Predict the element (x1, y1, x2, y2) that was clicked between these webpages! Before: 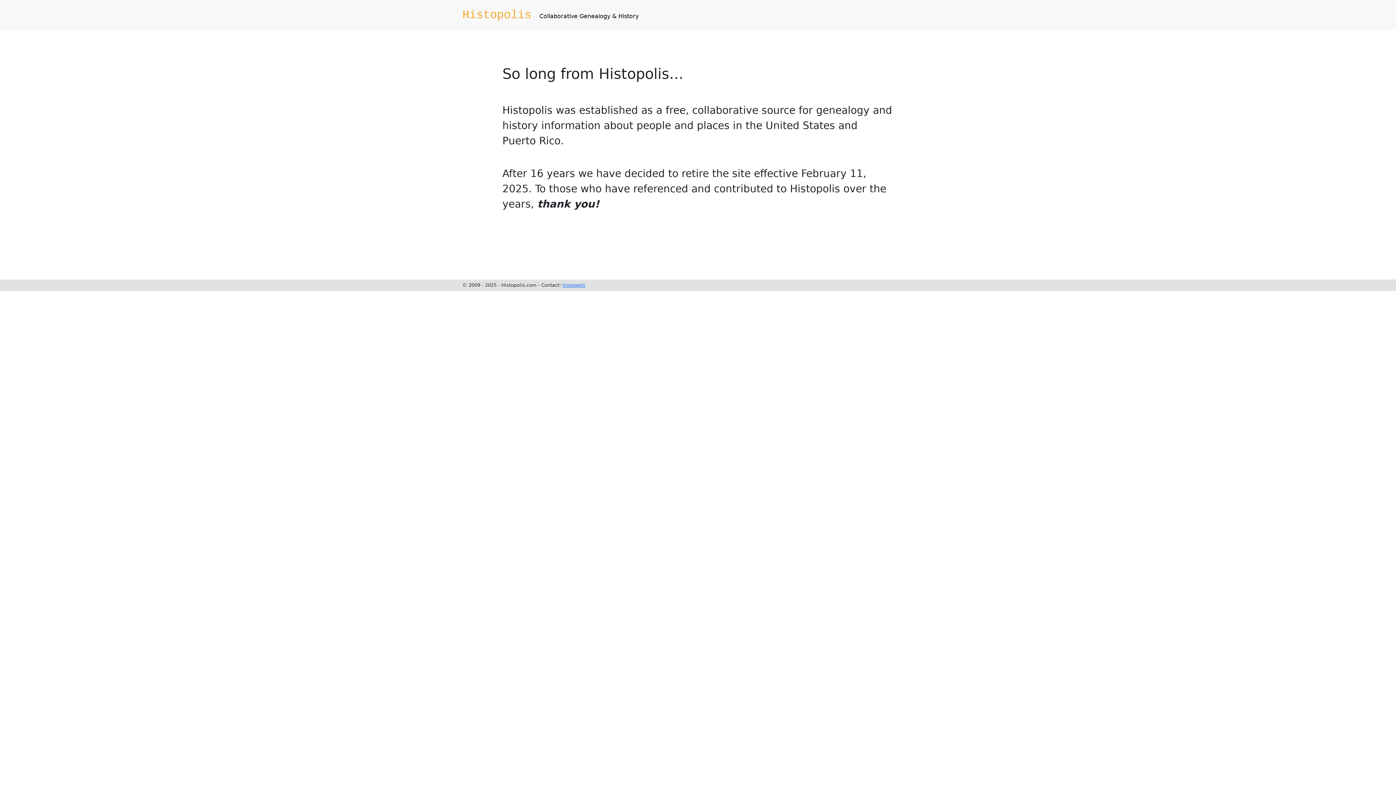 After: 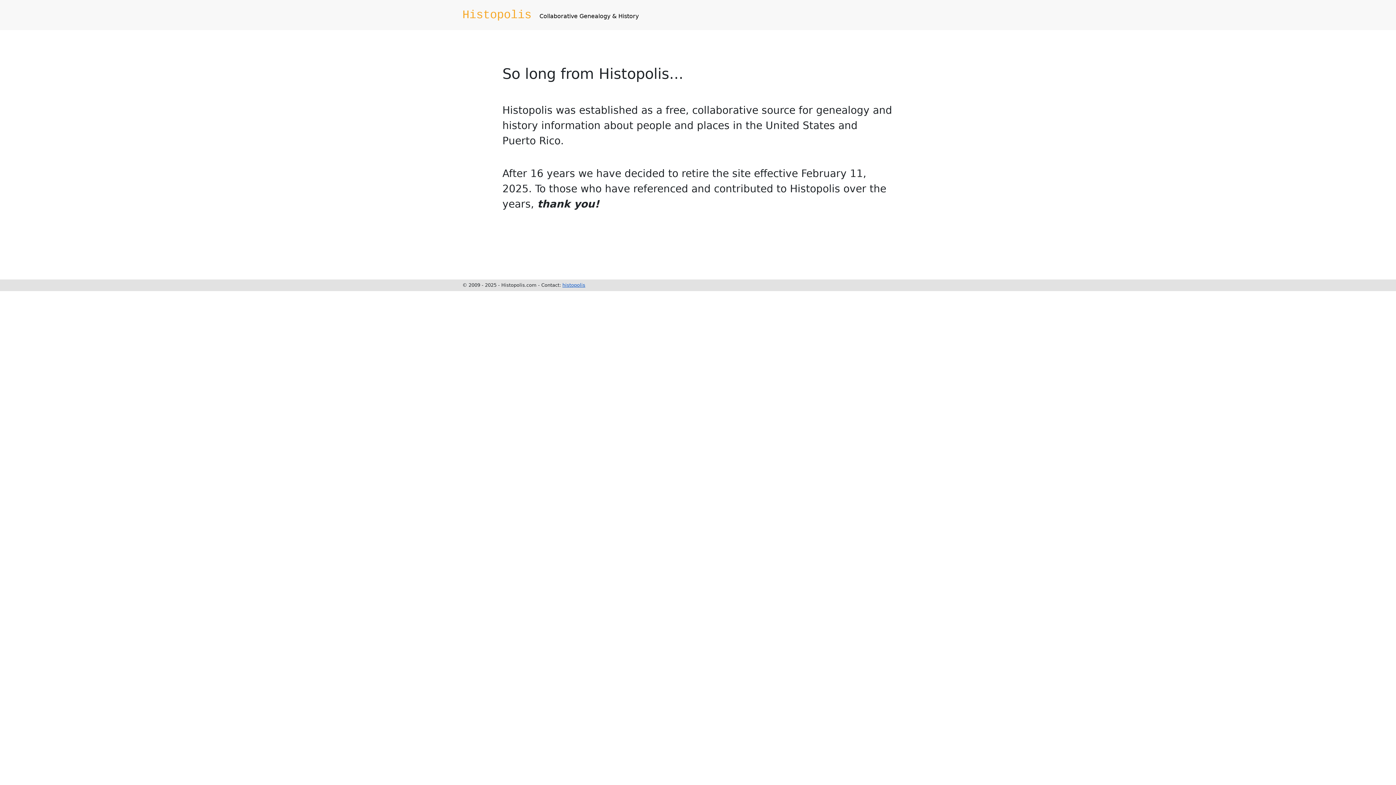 Action: bbox: (562, 282, 585, 288) label: histopolis